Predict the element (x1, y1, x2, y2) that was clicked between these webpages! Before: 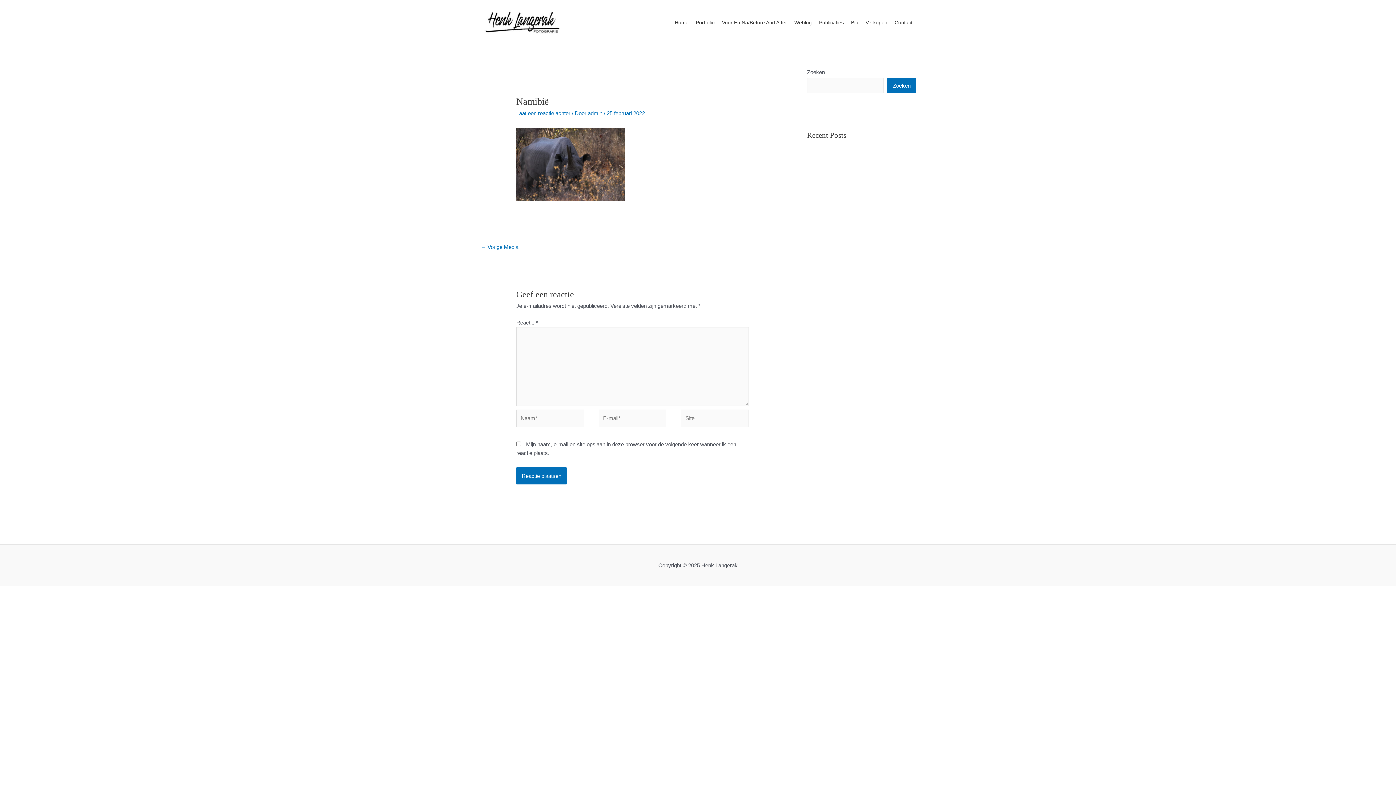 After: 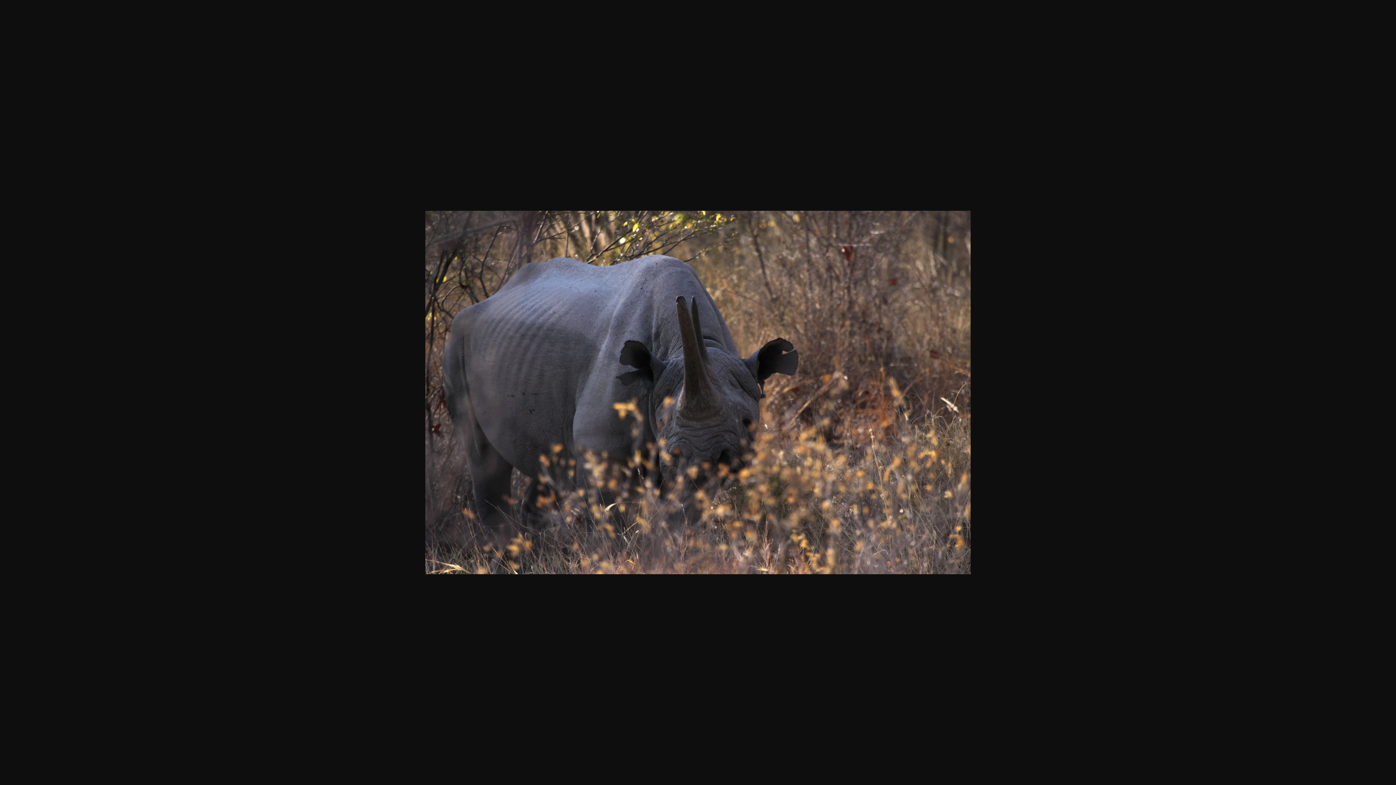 Action: bbox: (516, 160, 625, 166)